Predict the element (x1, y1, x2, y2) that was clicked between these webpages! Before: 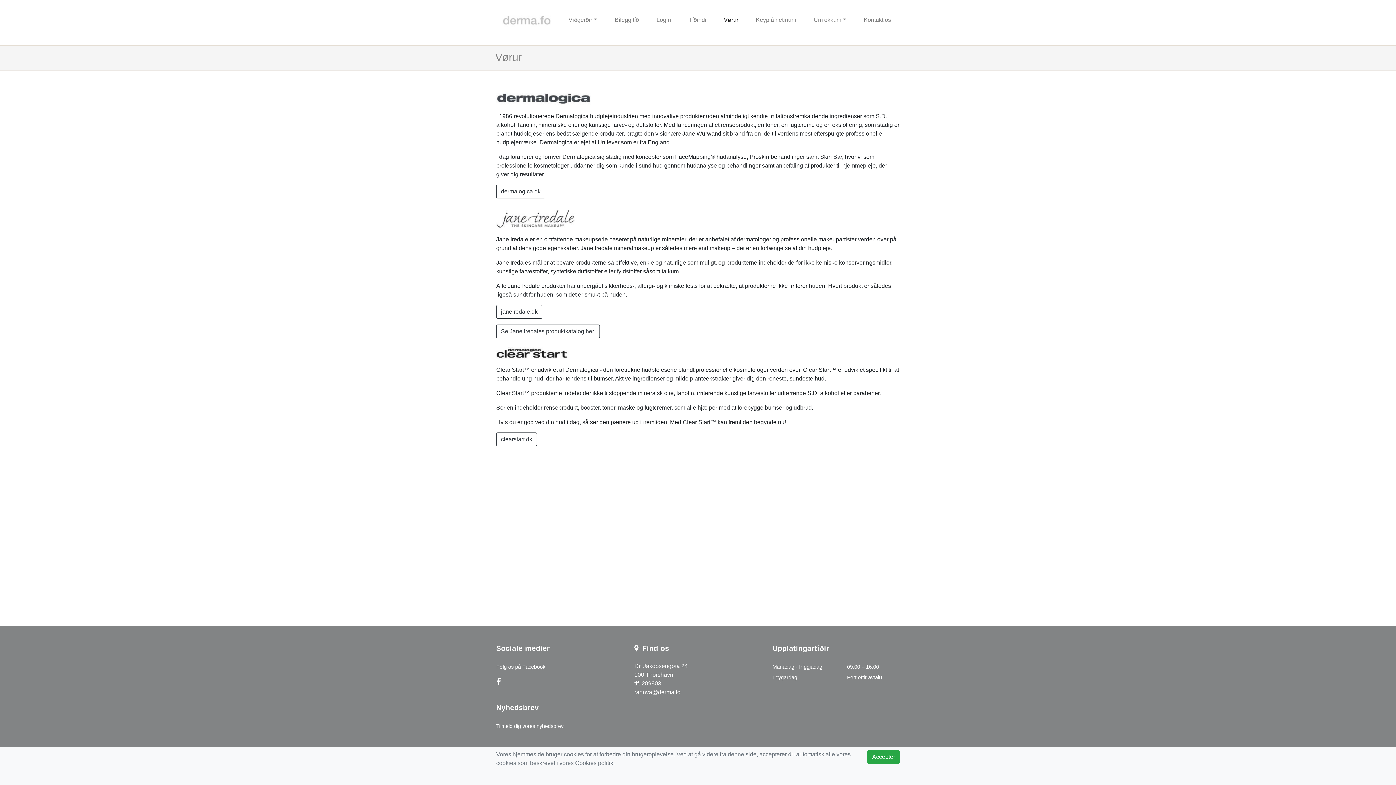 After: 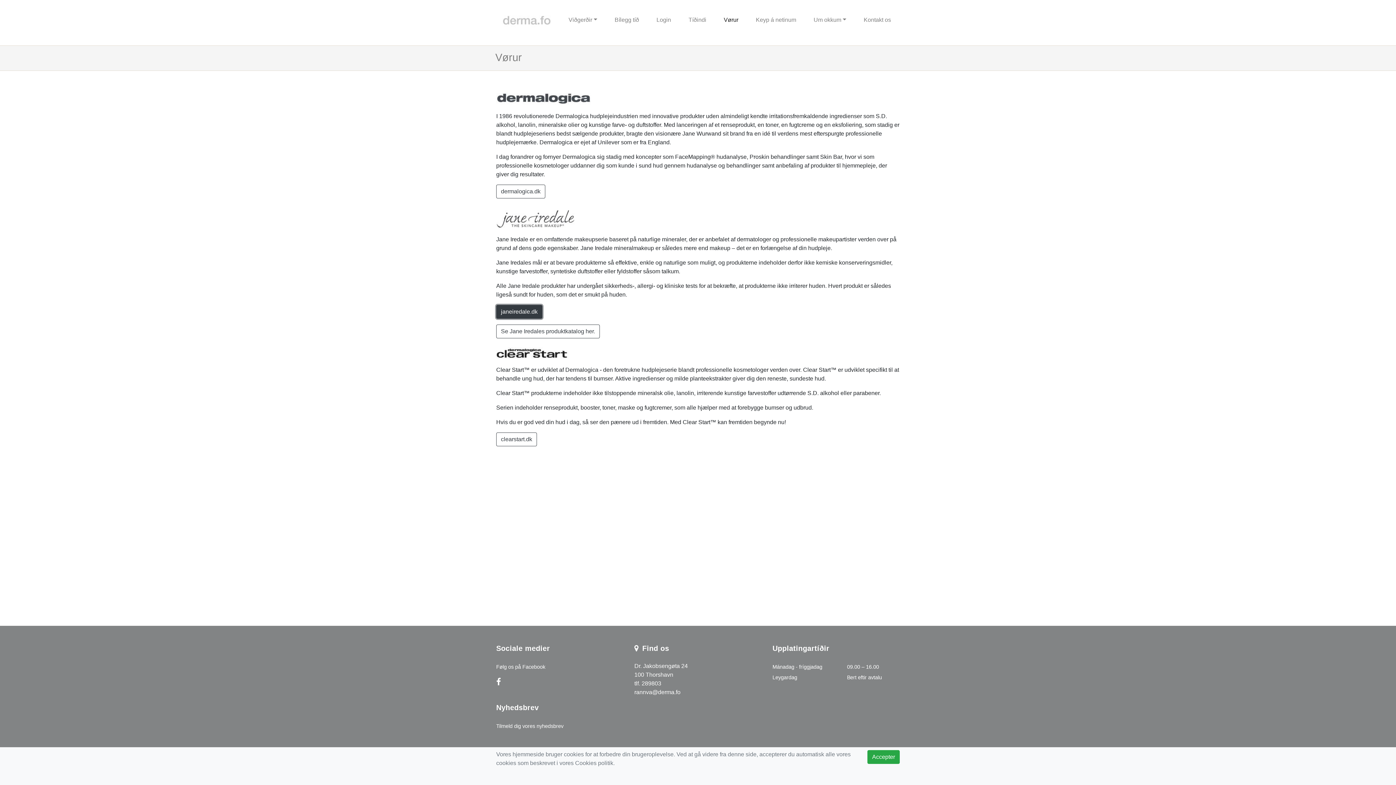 Action: bbox: (496, 305, 542, 318) label: janeiredale.dk